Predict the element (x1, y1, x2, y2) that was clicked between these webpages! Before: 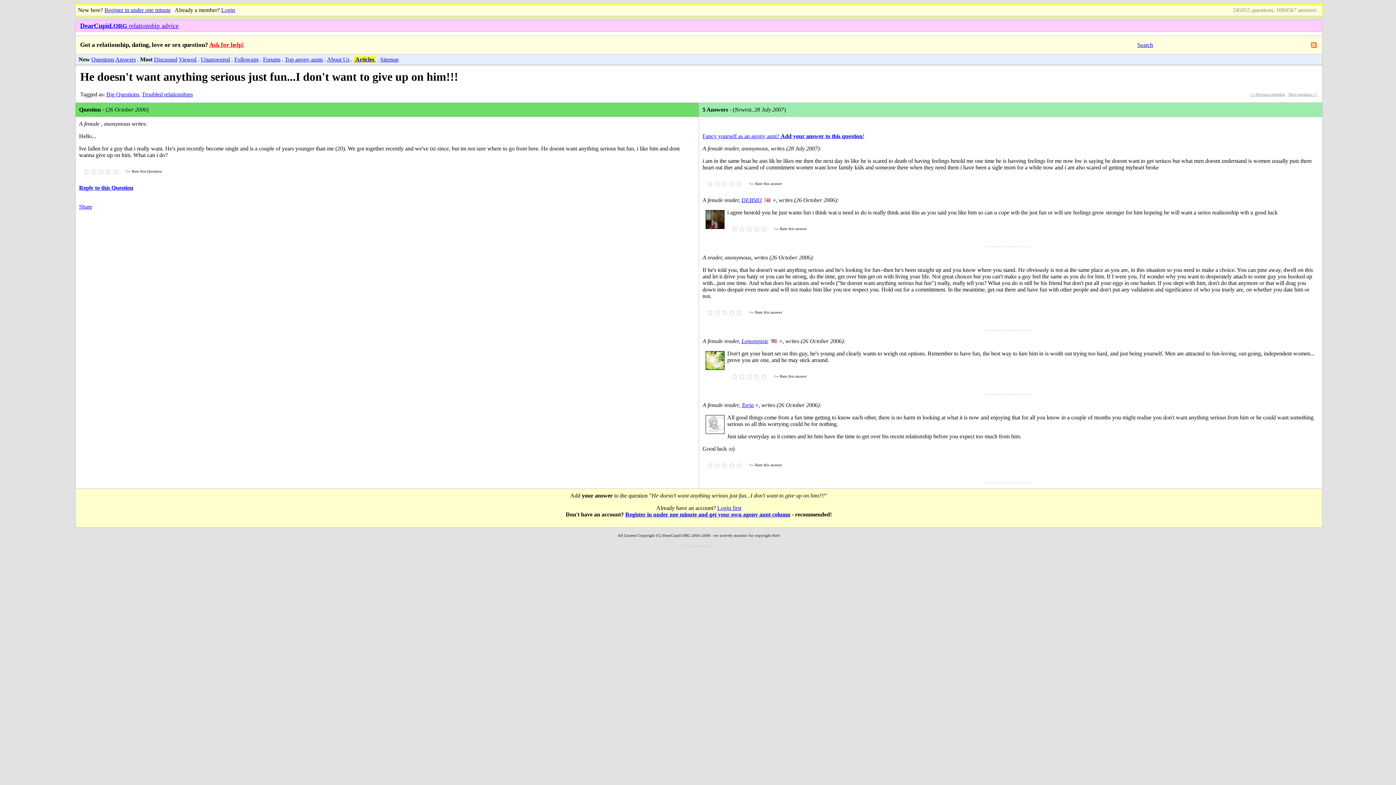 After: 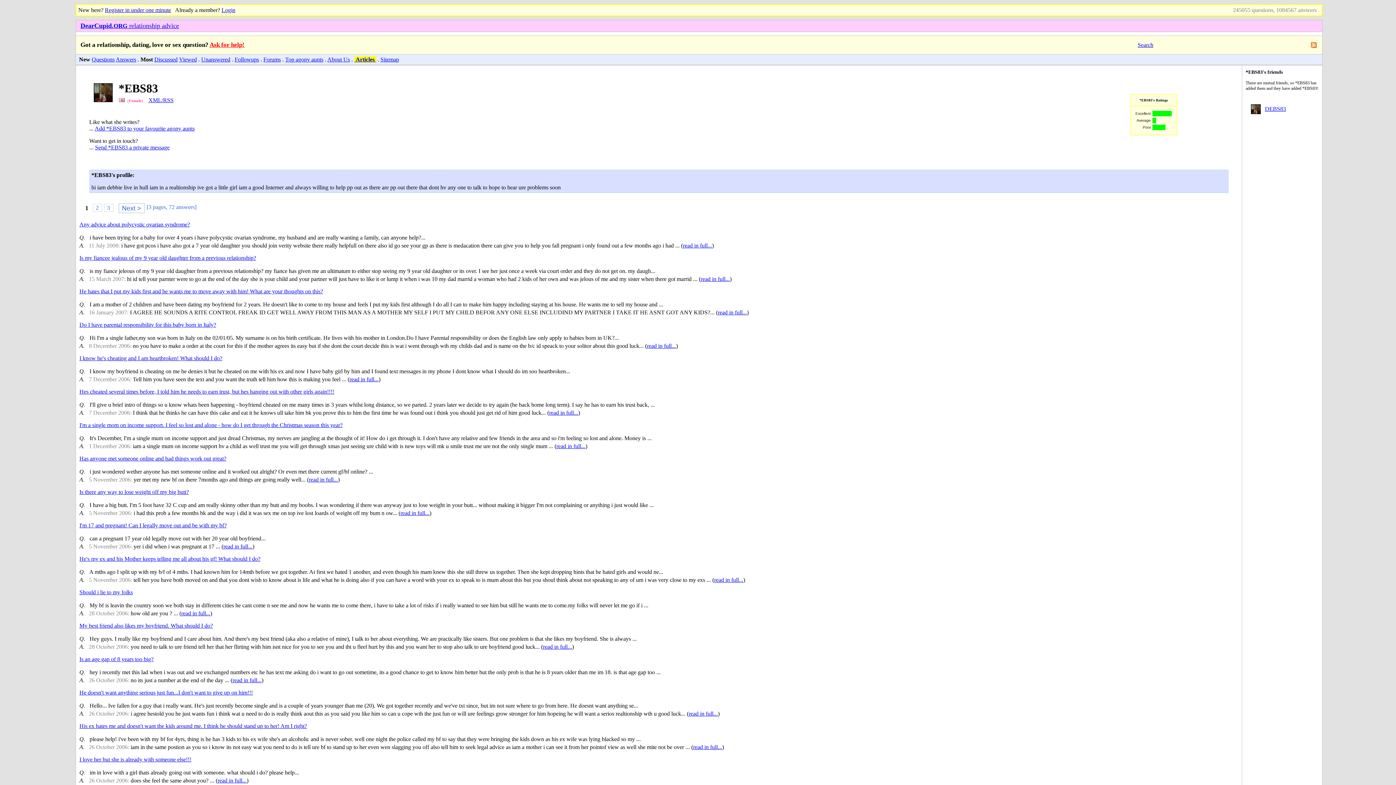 Action: bbox: (741, 197, 762, 203) label: DEBS83